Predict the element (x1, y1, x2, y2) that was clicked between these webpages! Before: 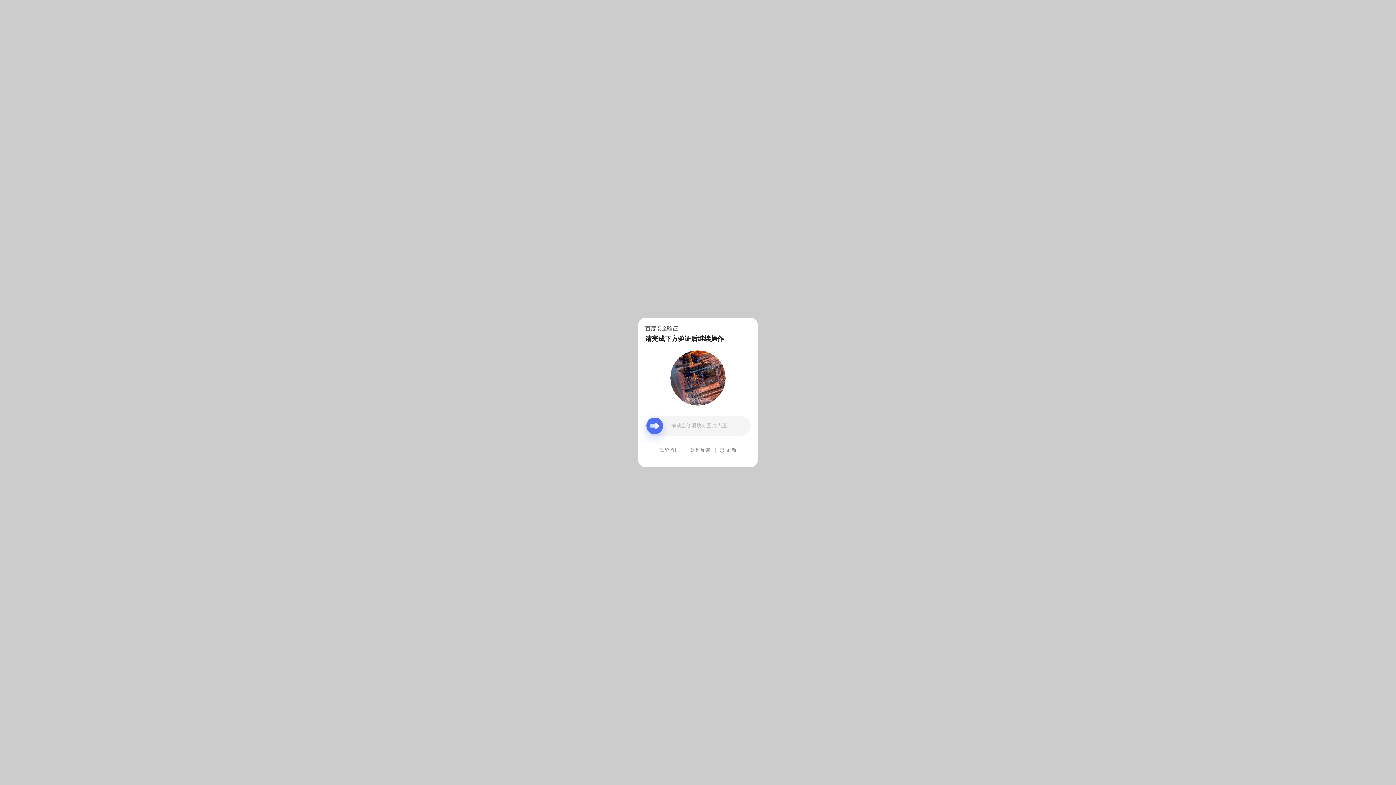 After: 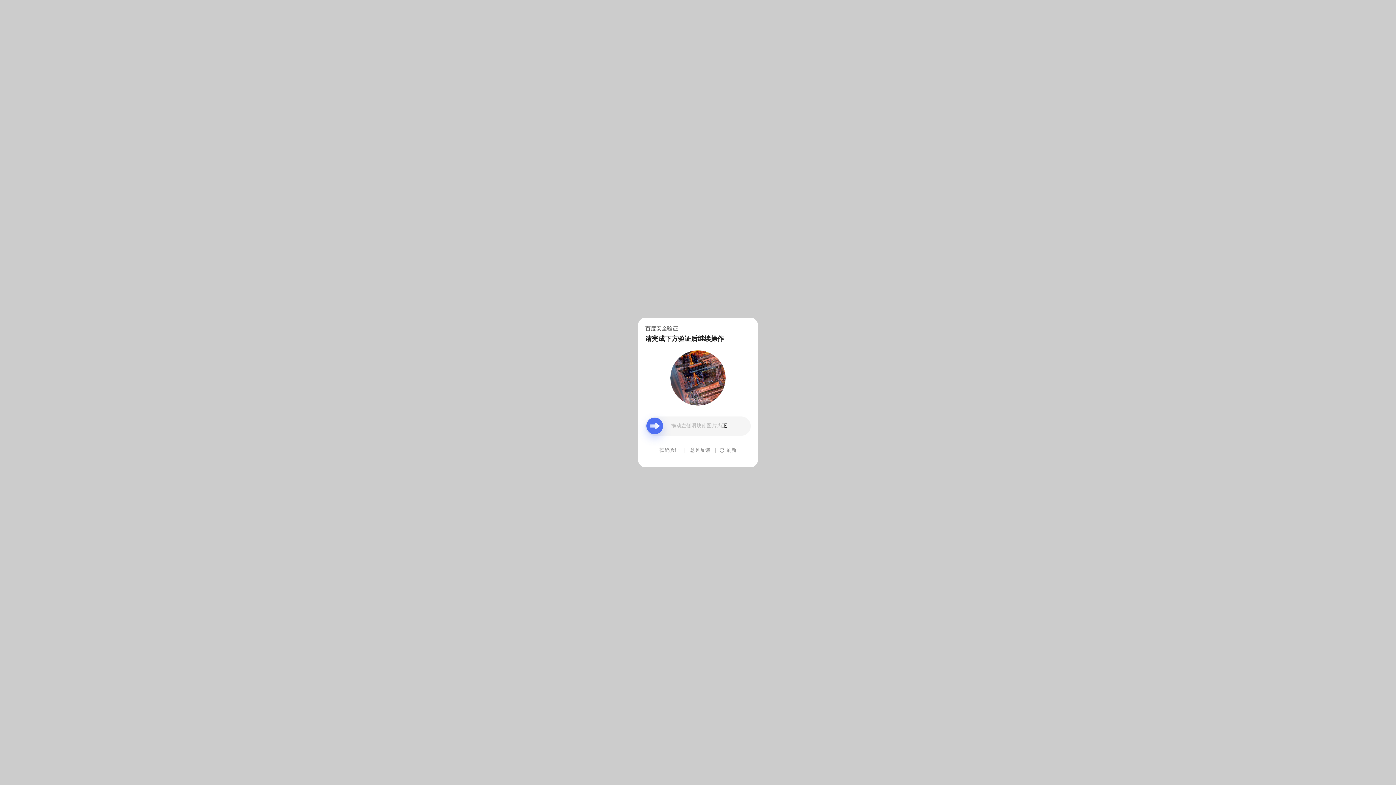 Action: bbox: (690, 439, 710, 461) label: 意见反馈